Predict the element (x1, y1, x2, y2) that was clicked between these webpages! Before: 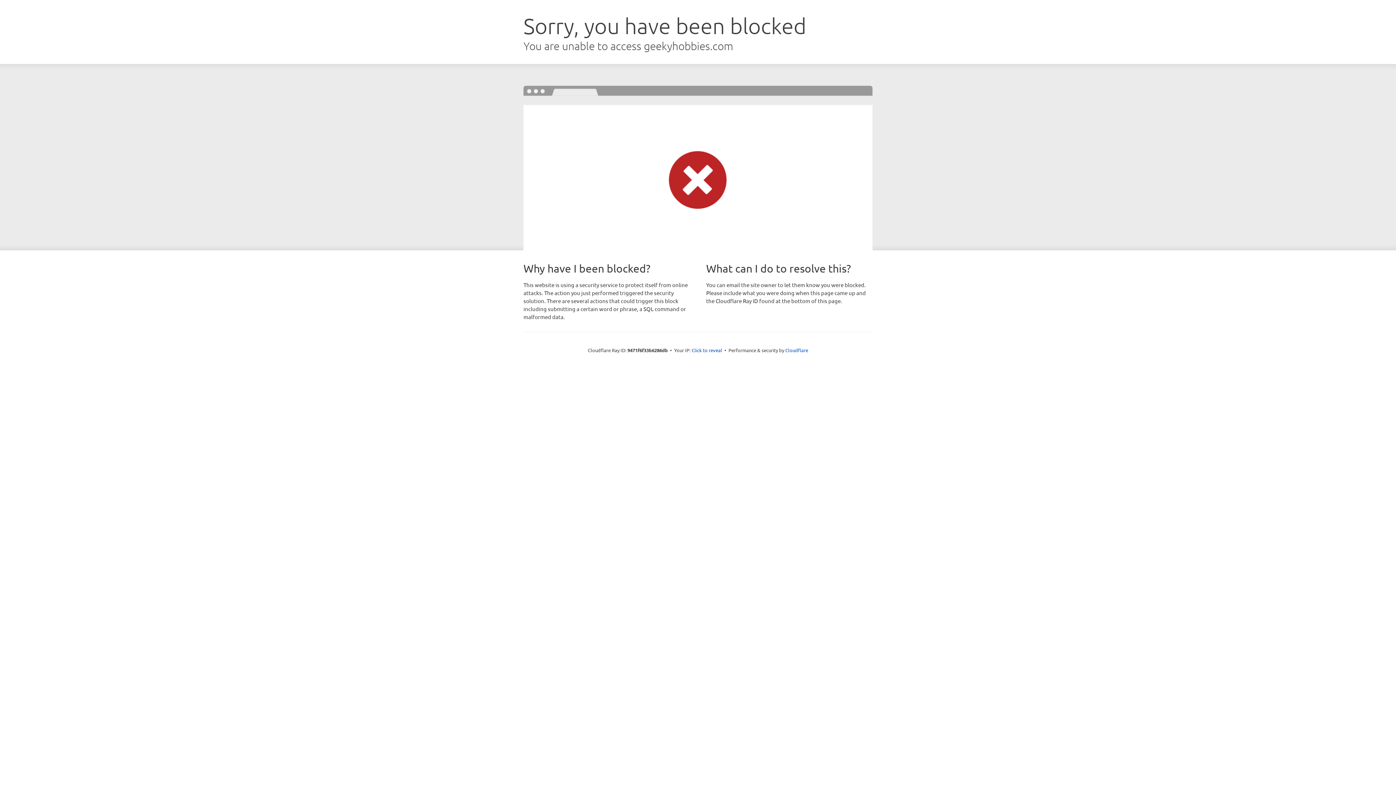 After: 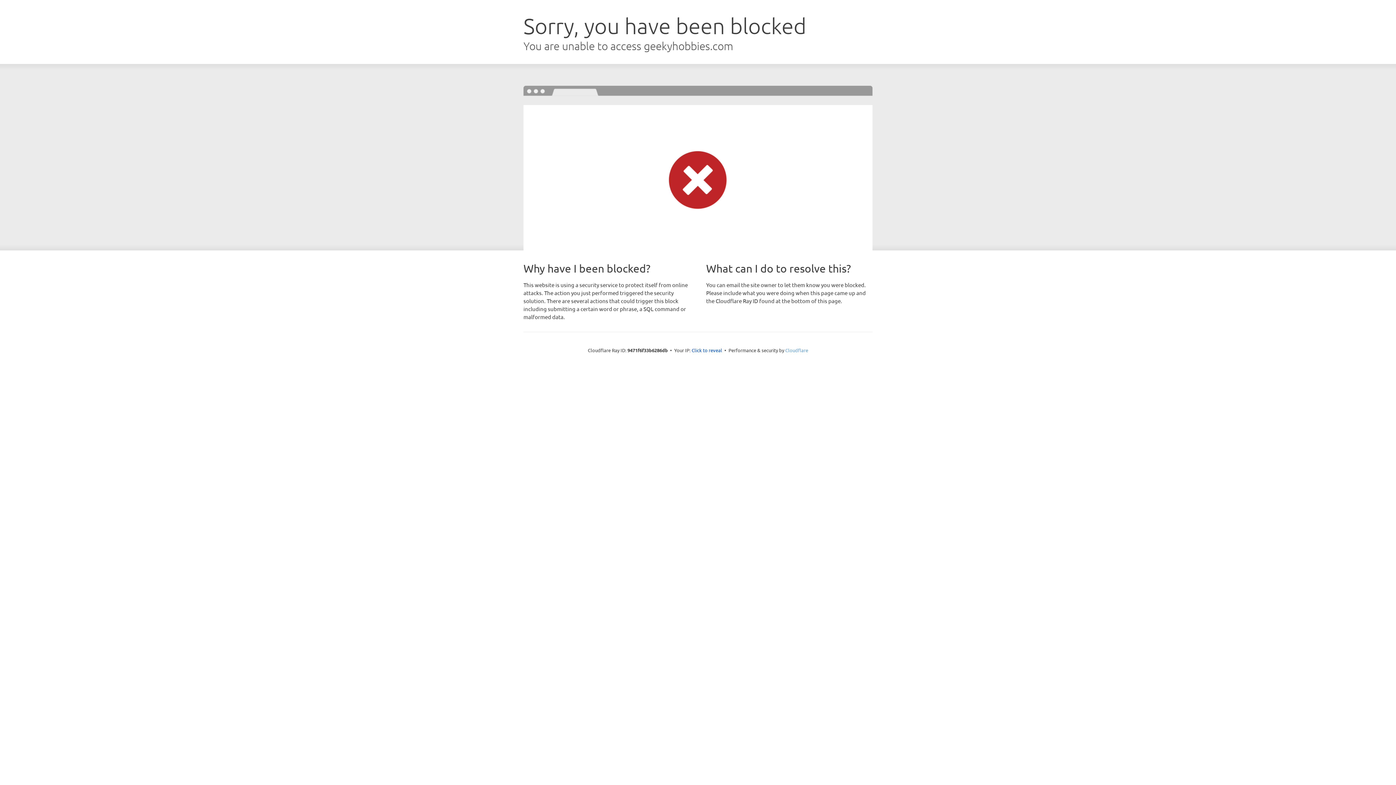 Action: label: Cloudflare bbox: (785, 347, 808, 353)